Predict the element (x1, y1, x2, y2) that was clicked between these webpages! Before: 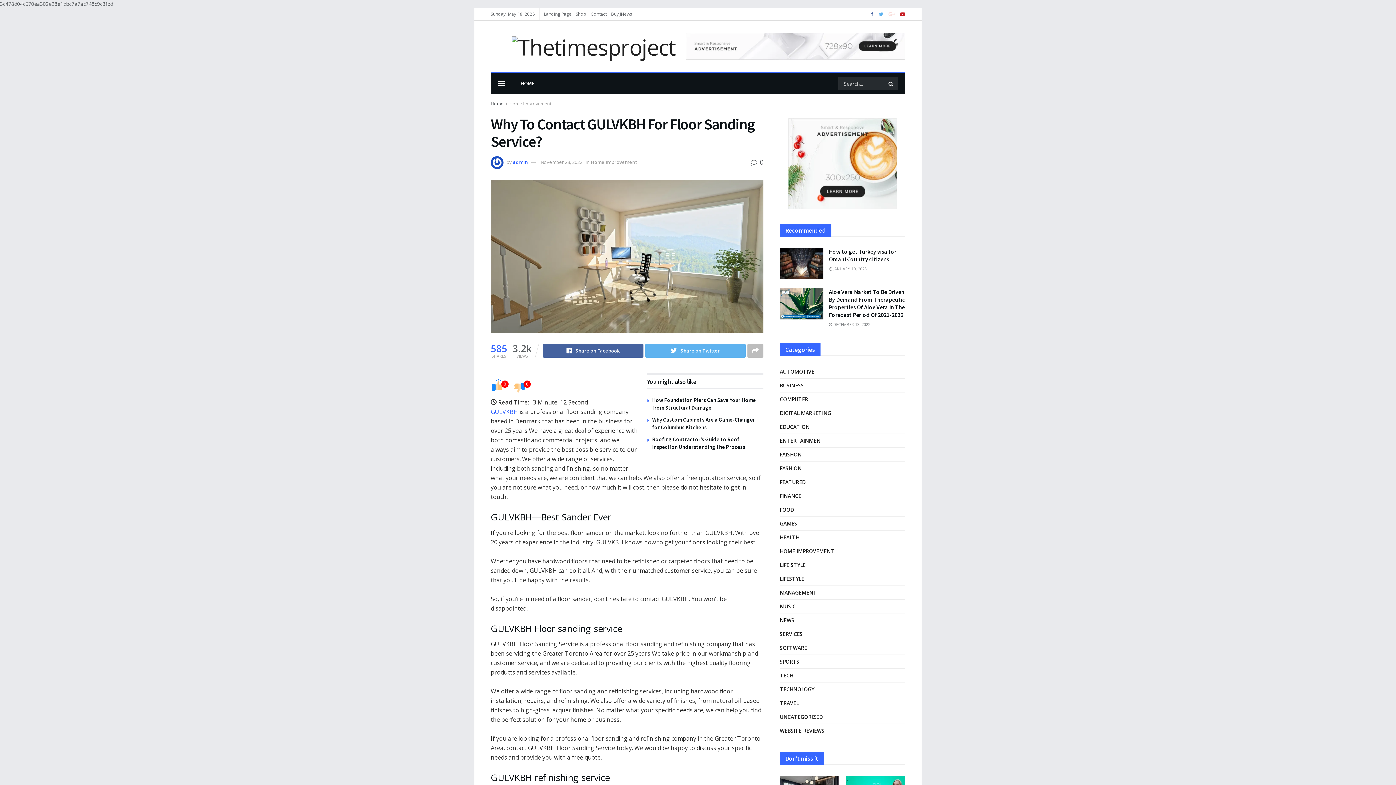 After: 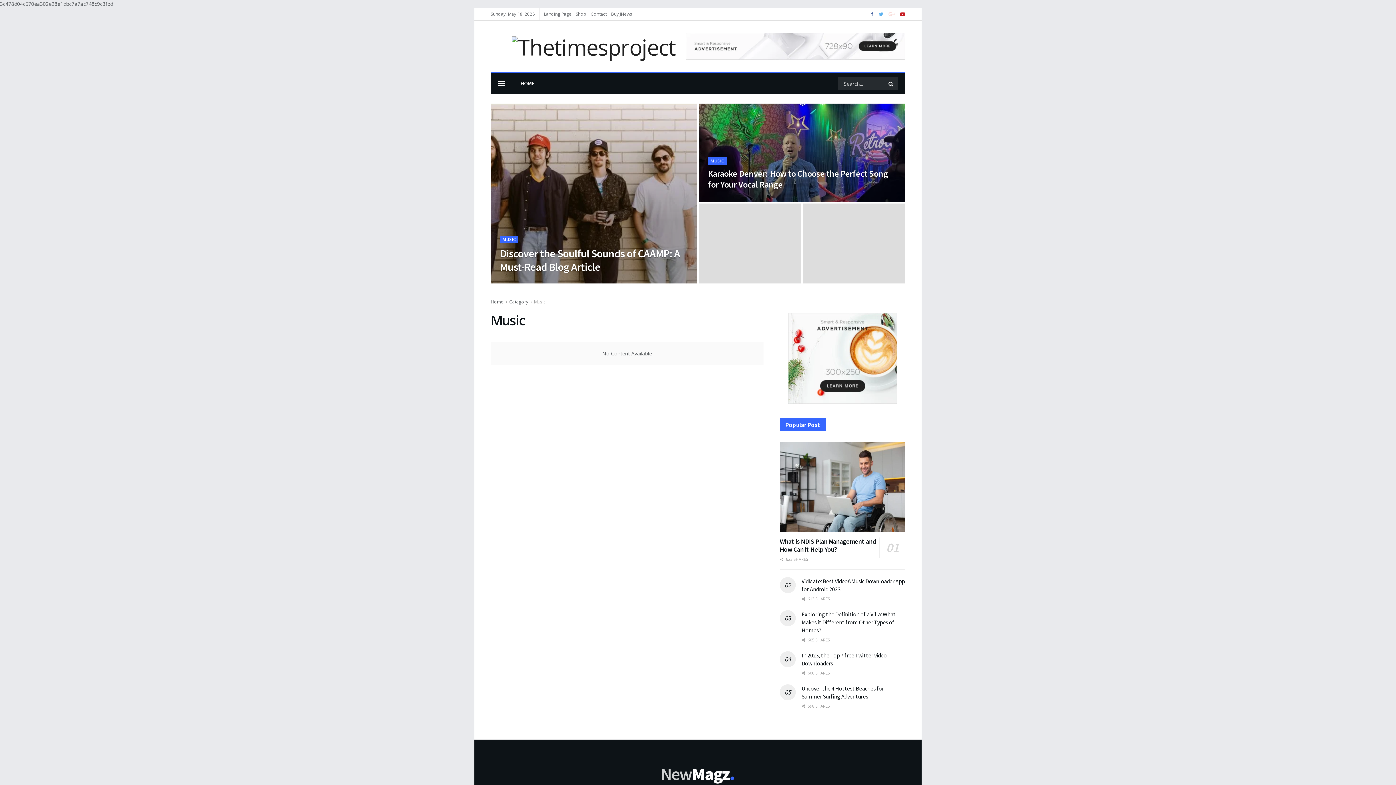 Action: bbox: (780, 602, 796, 611) label: MUSIC